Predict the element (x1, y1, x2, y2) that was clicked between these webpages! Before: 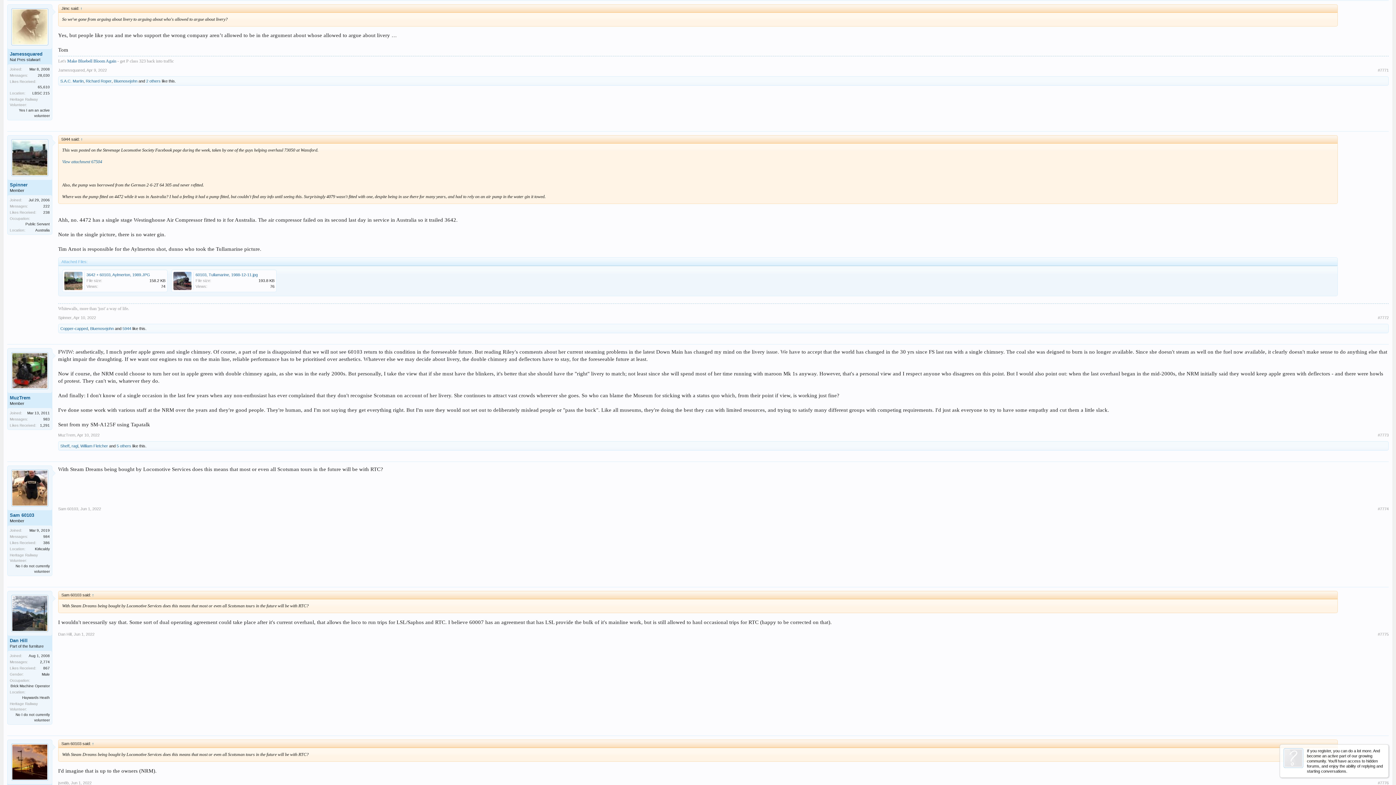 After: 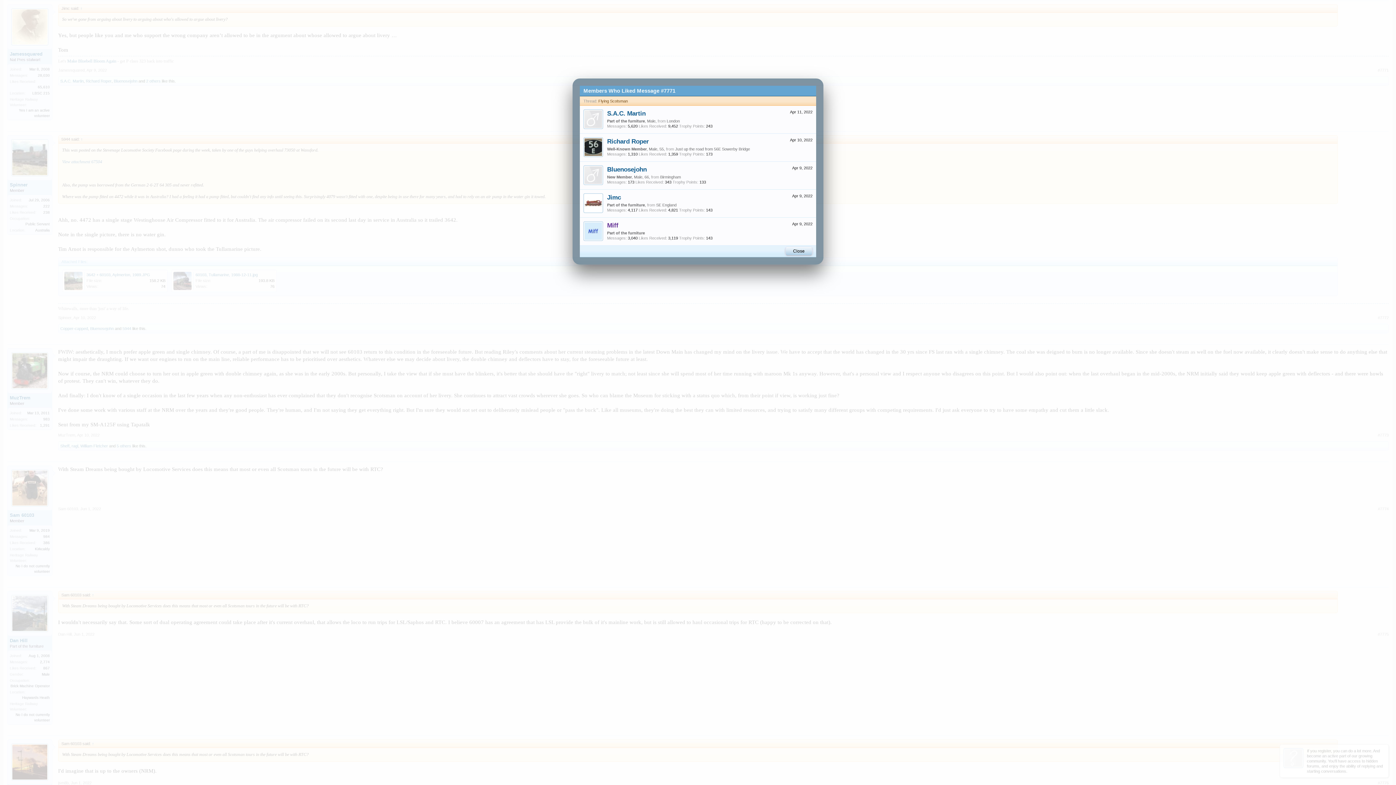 Action: bbox: (146, 79, 160, 83) label: 2 others